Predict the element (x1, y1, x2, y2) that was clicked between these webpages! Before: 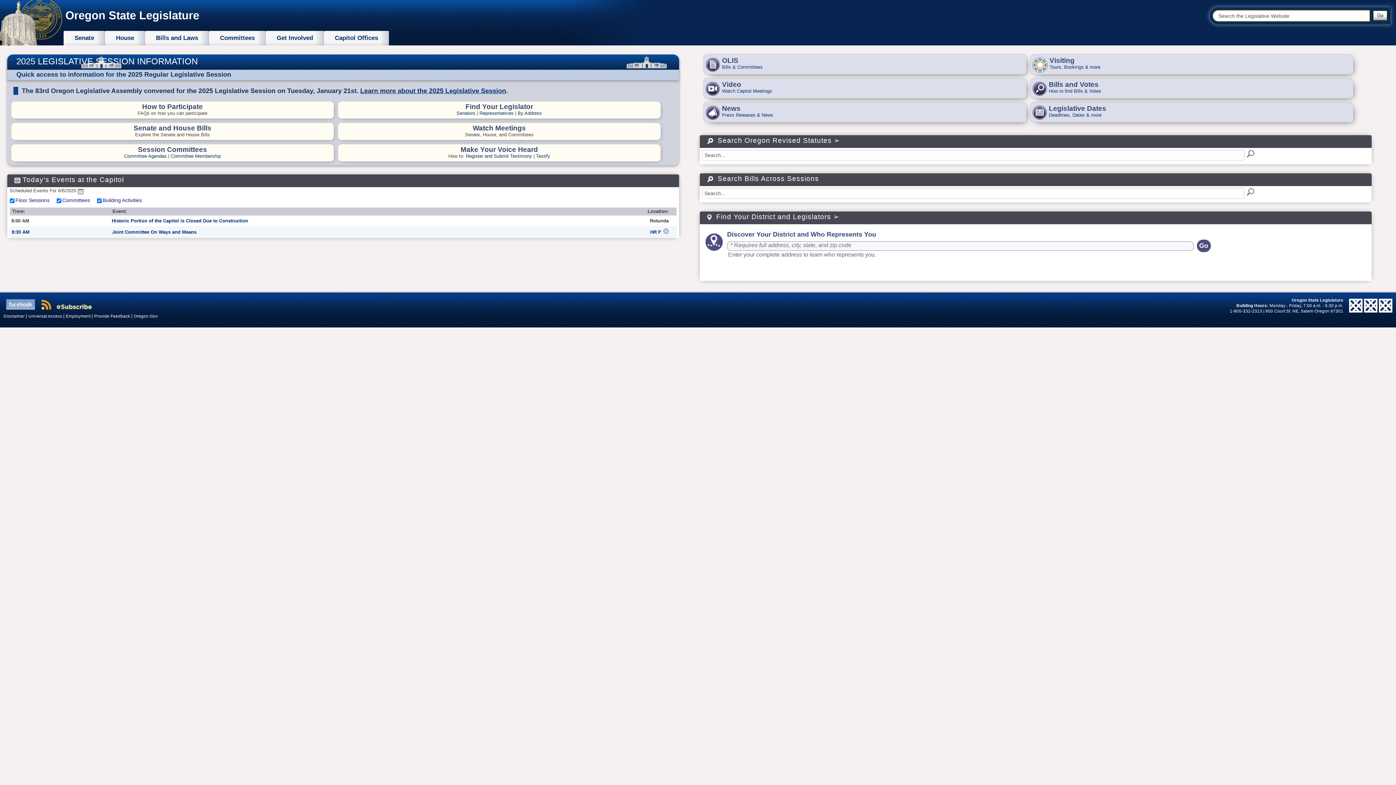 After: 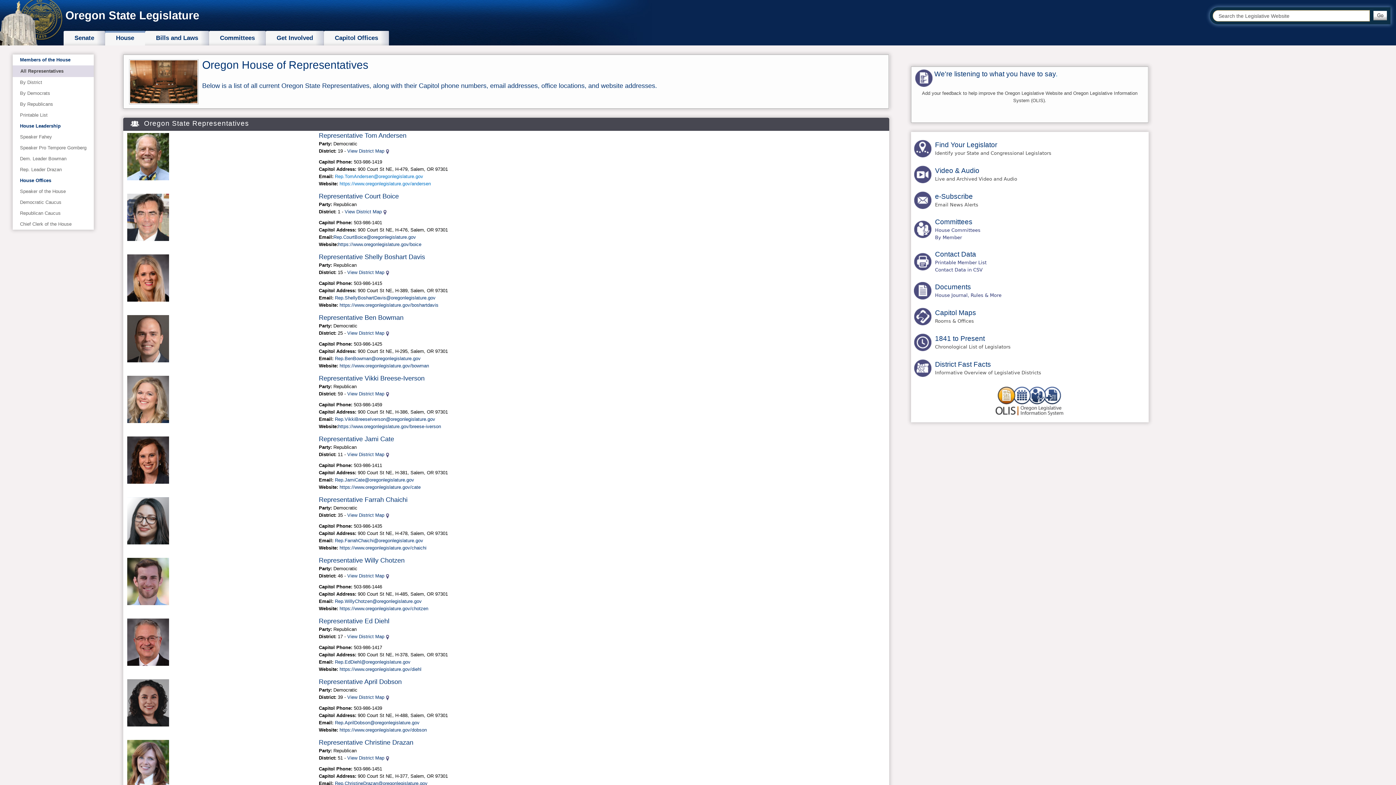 Action: label: Representatives bbox: (479, 110, 513, 116)